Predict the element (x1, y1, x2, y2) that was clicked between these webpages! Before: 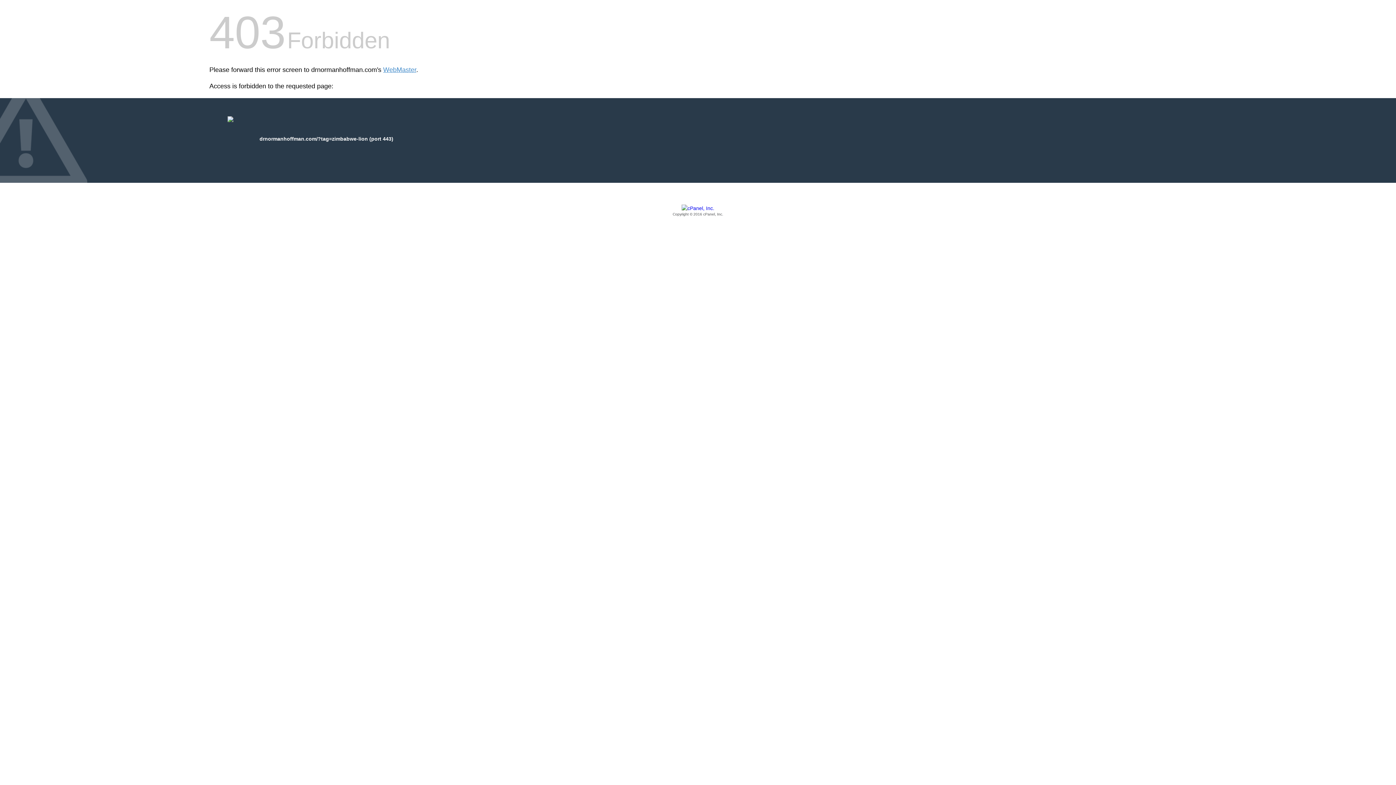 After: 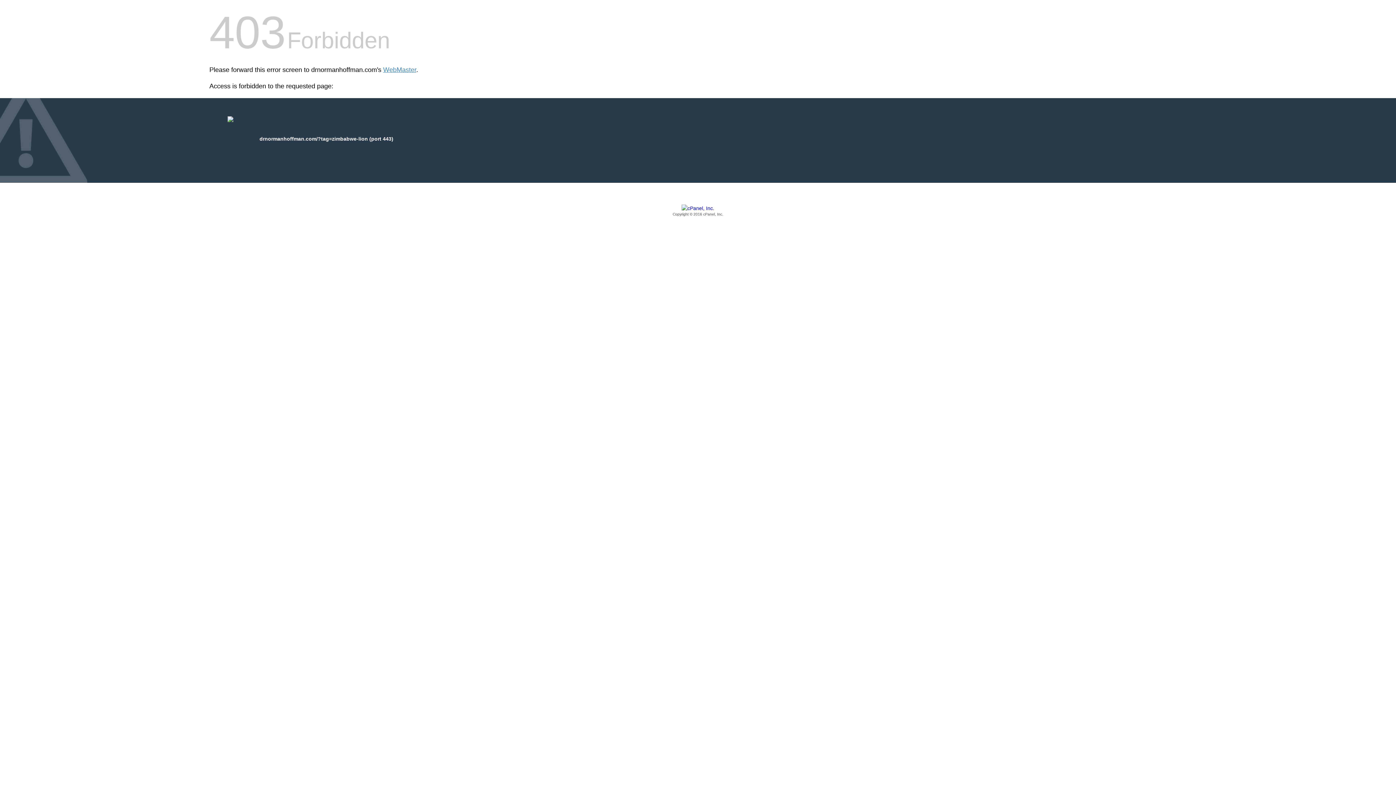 Action: label: Copyright © 2016 cPanel, Inc. bbox: (209, 205, 1186, 217)